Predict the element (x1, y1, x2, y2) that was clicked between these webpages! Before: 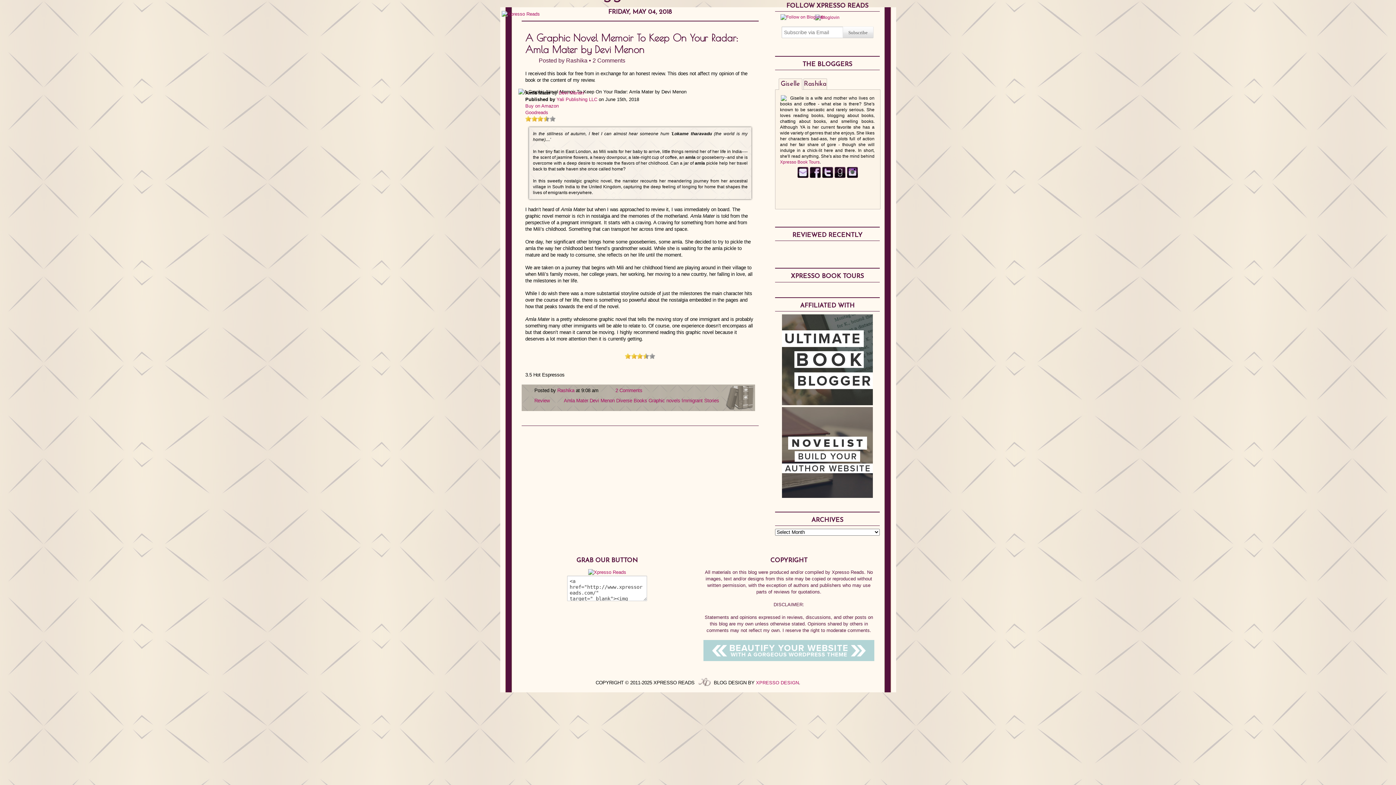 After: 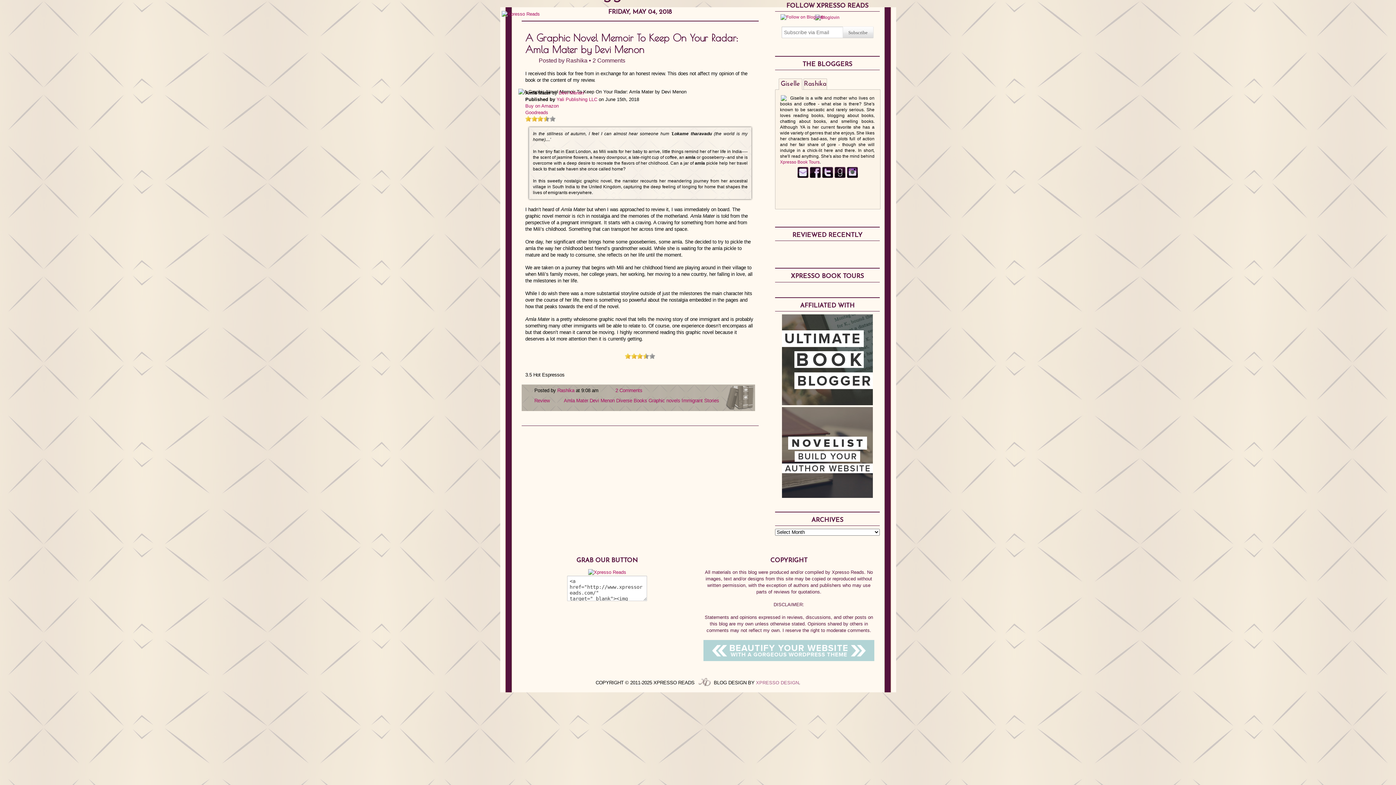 Action: label: XPRESSO DESIGN bbox: (756, 680, 799, 685)